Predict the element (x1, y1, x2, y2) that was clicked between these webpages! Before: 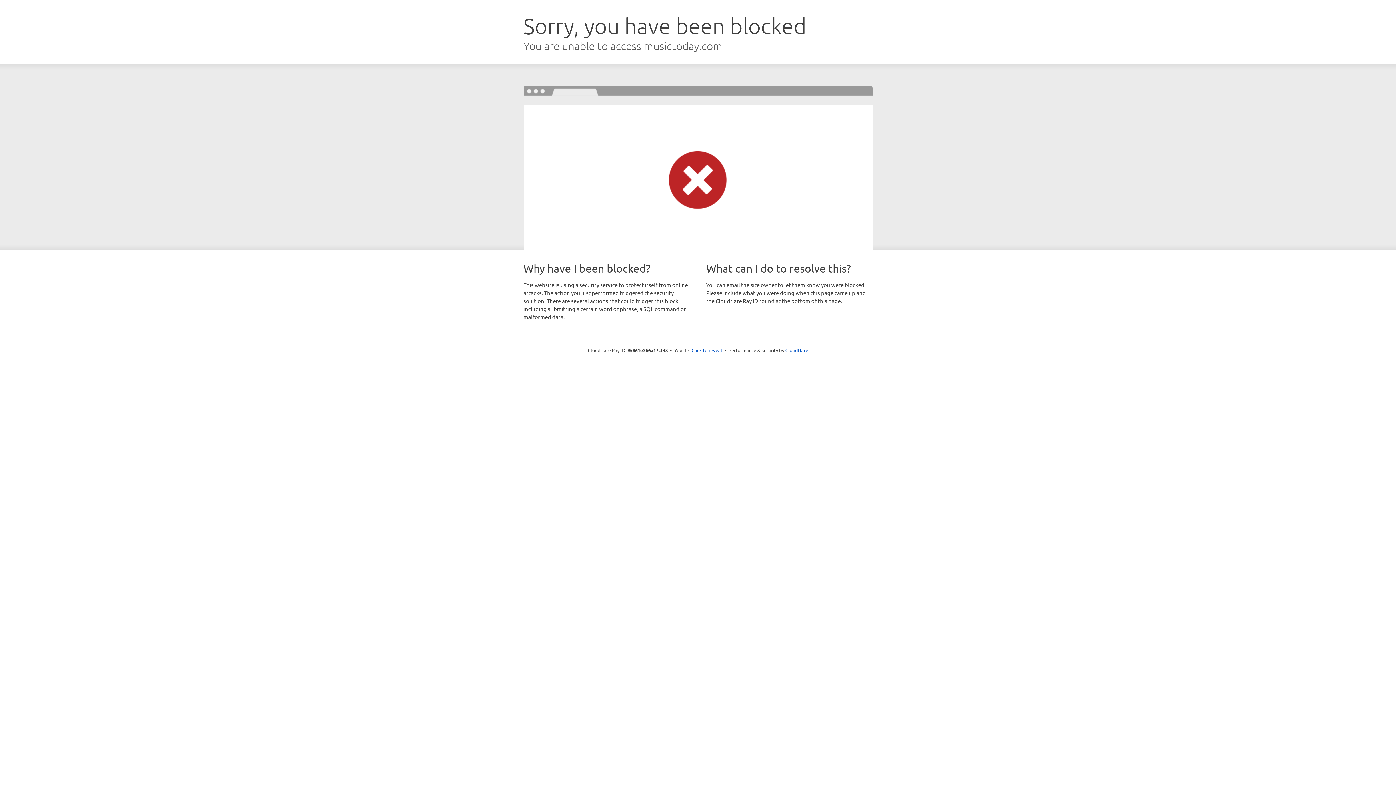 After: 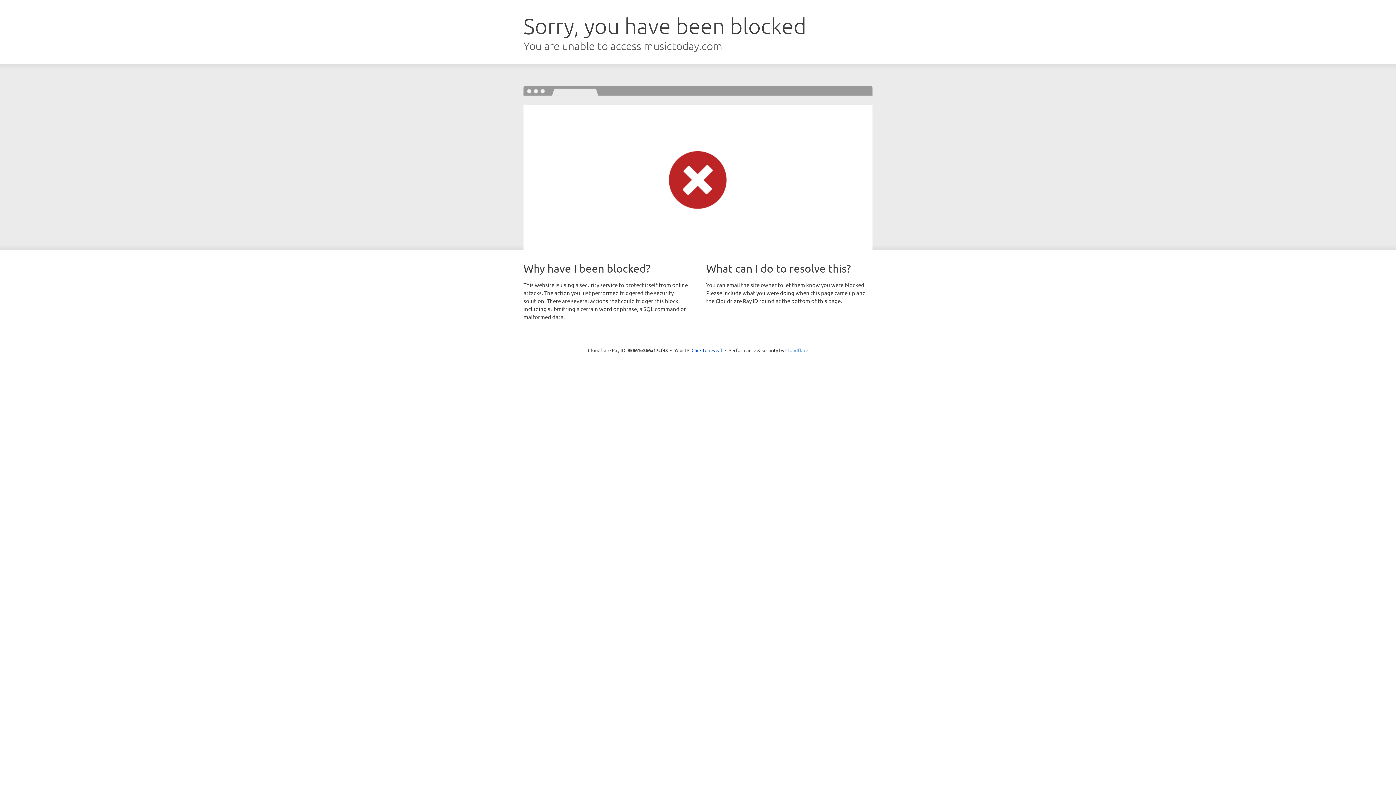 Action: bbox: (785, 347, 808, 353) label: Cloudflare